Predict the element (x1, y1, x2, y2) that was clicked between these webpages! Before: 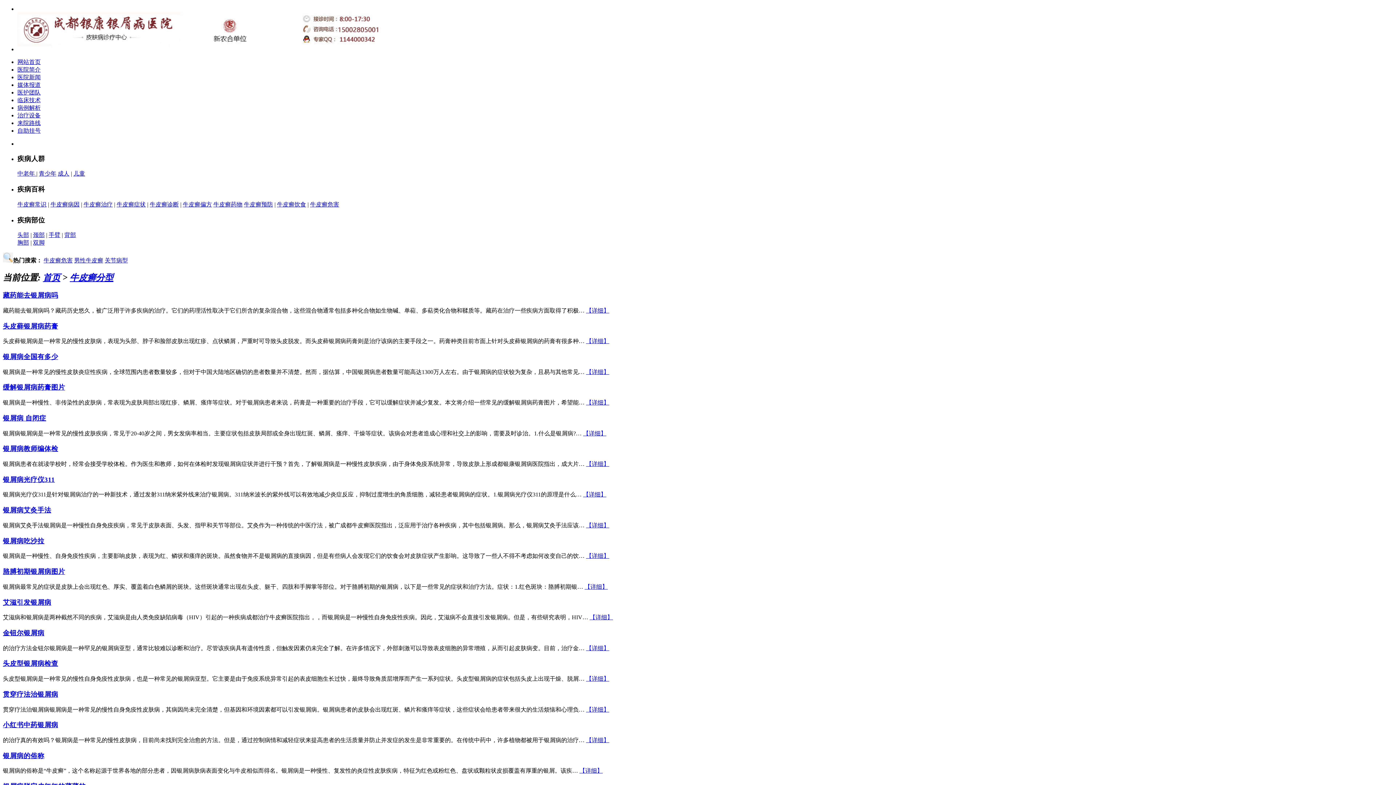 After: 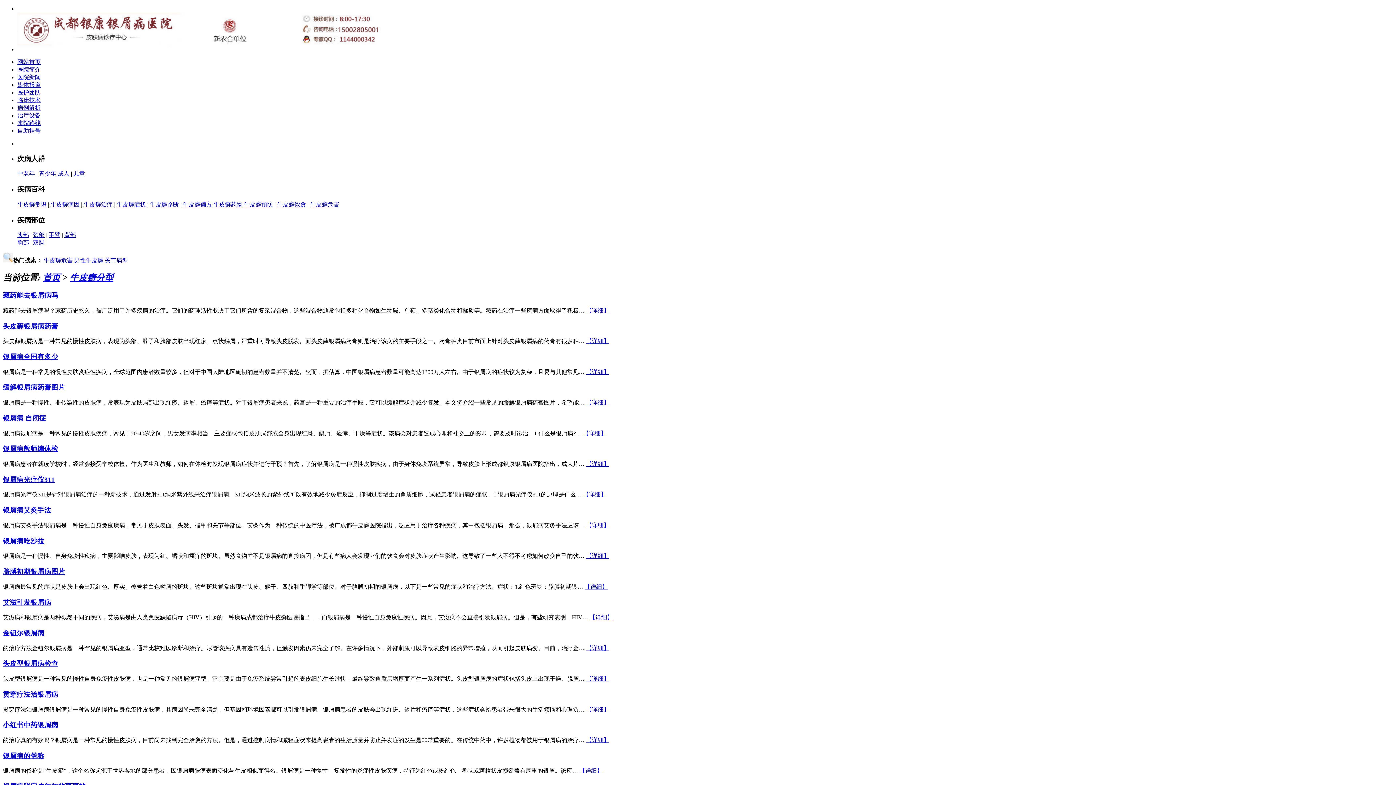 Action: label: 儿童 bbox: (73, 170, 85, 176)